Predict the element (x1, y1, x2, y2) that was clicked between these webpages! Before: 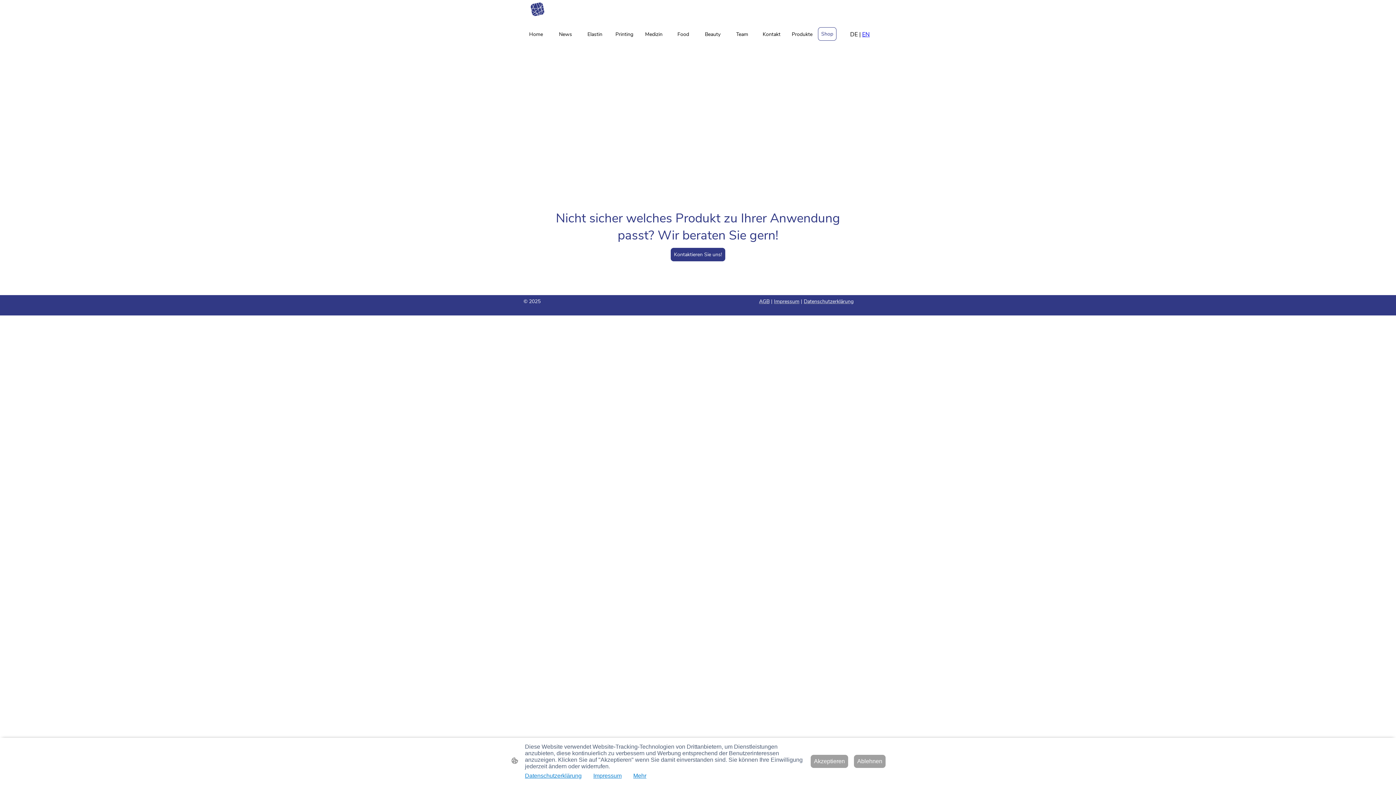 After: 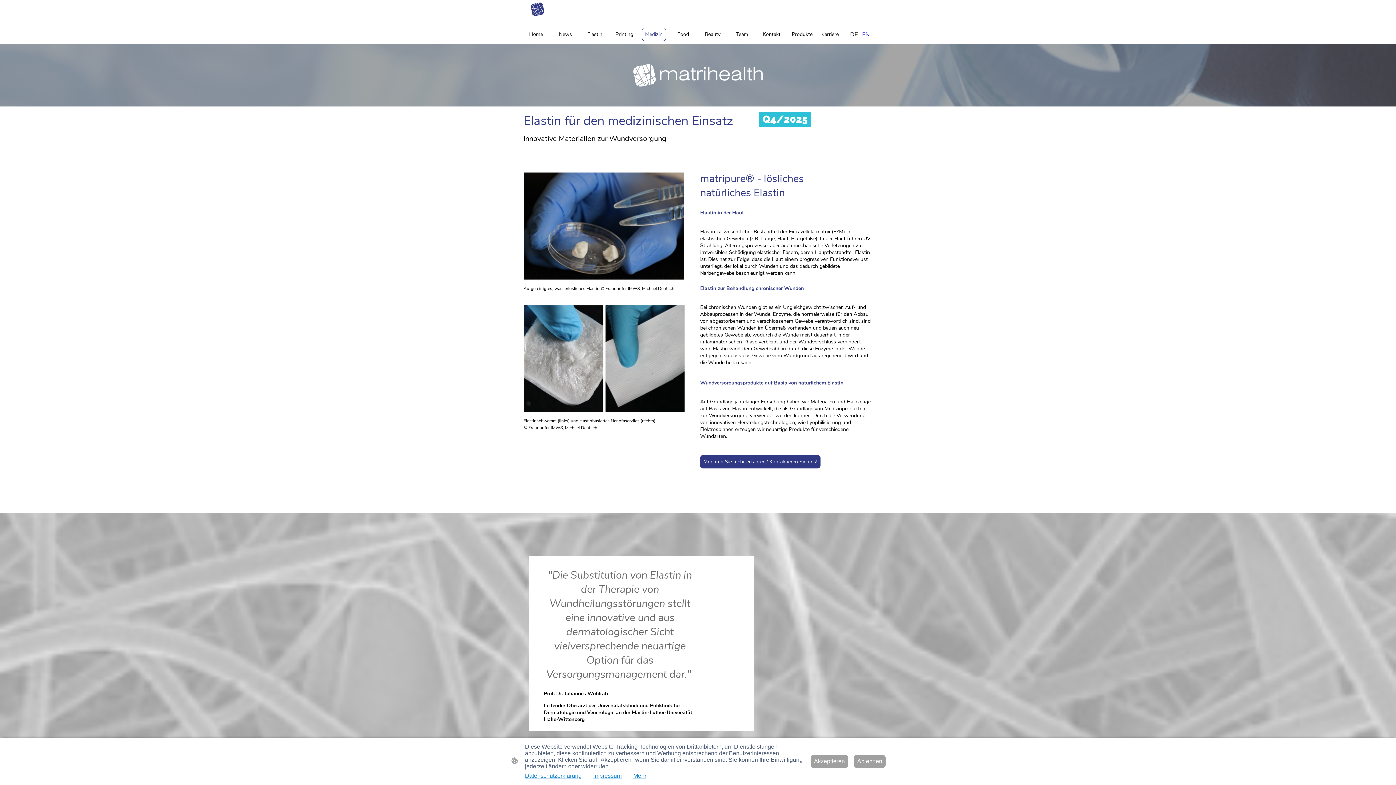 Action: label: Medizin bbox: (642, 27, 666, 41)